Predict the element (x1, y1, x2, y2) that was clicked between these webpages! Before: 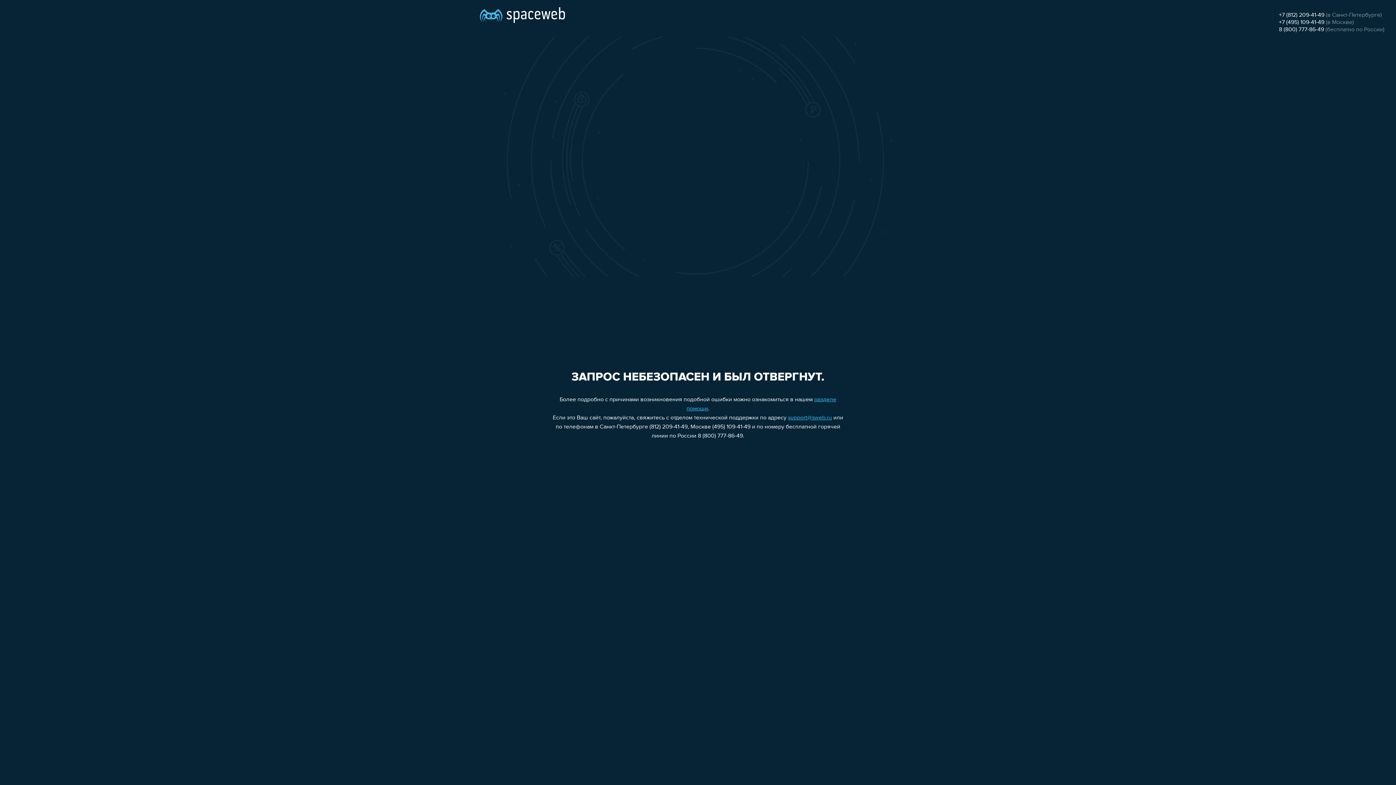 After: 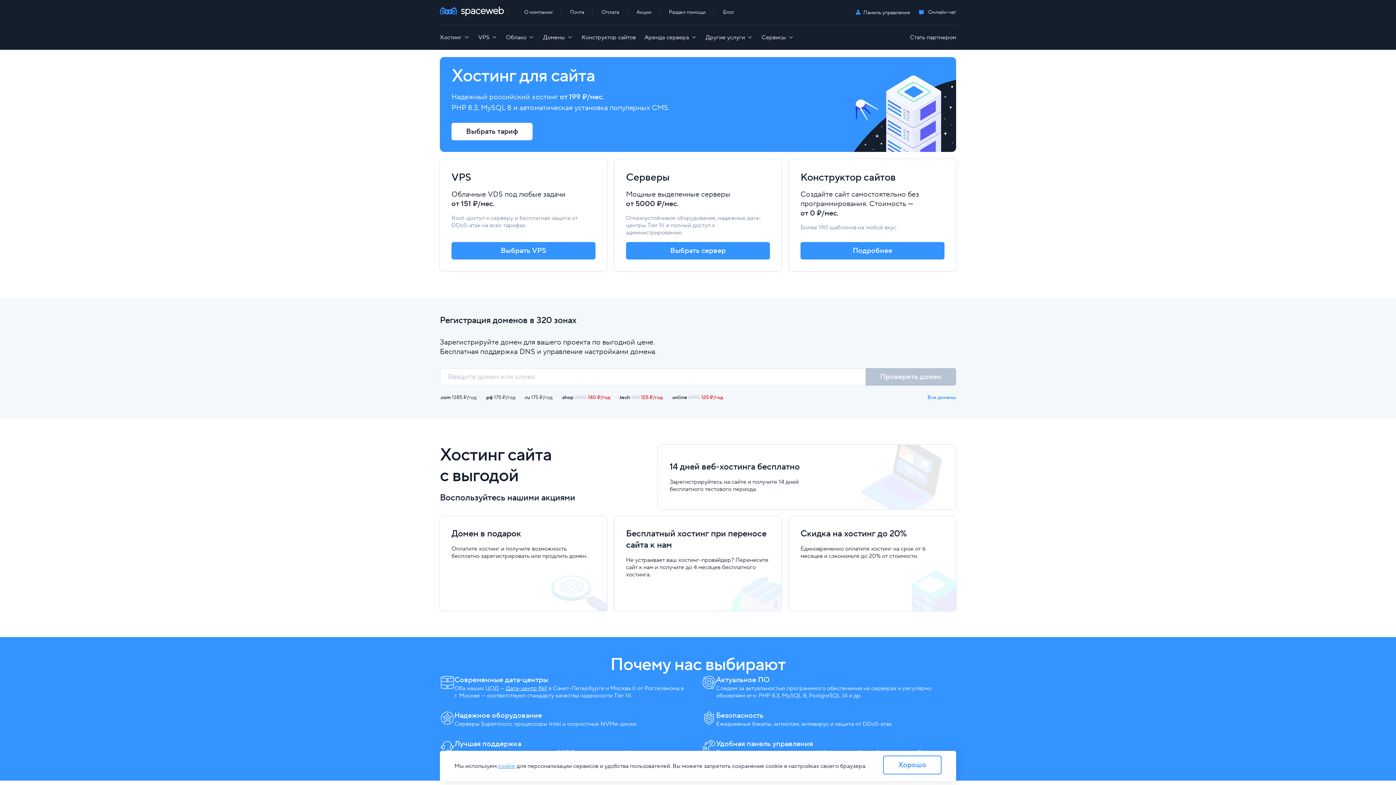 Action: bbox: (480, 0, 565, 25)